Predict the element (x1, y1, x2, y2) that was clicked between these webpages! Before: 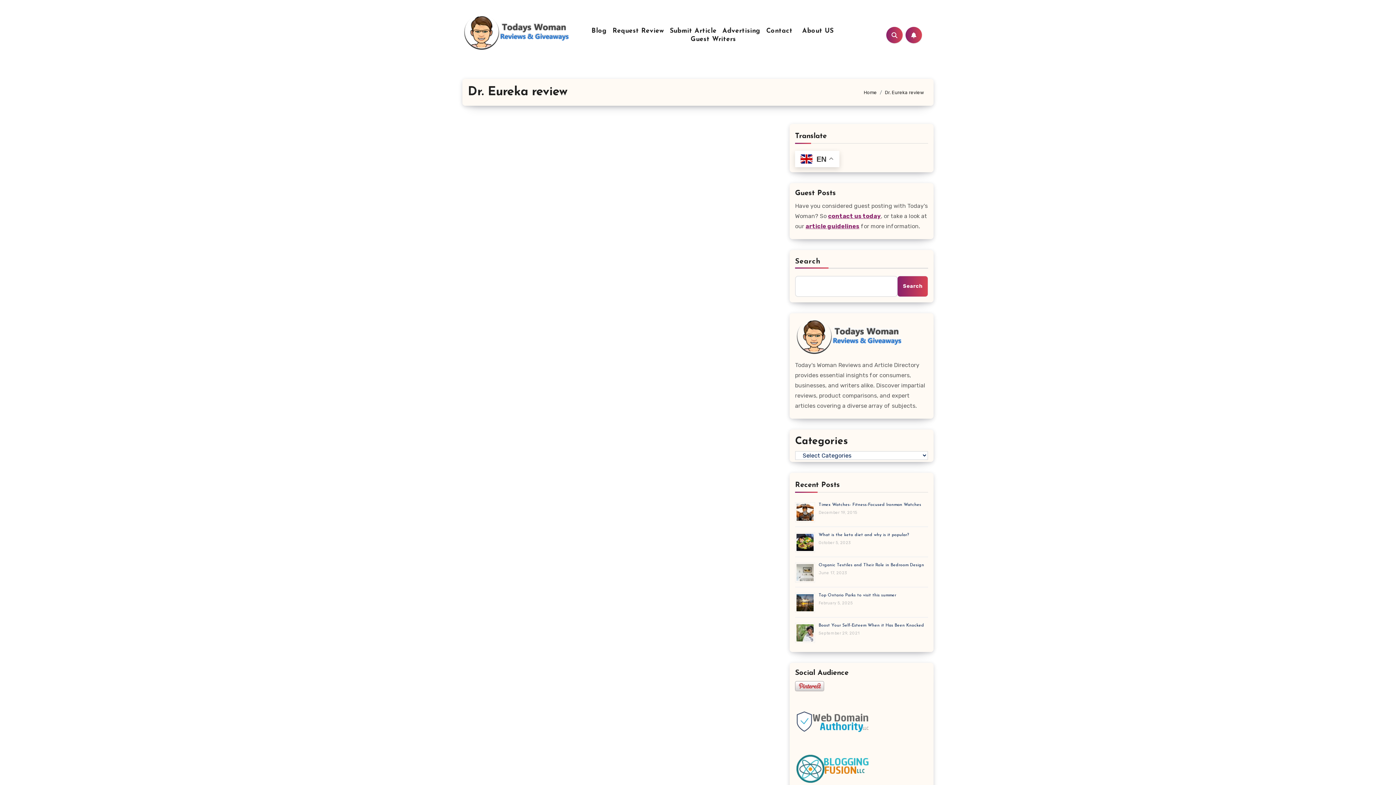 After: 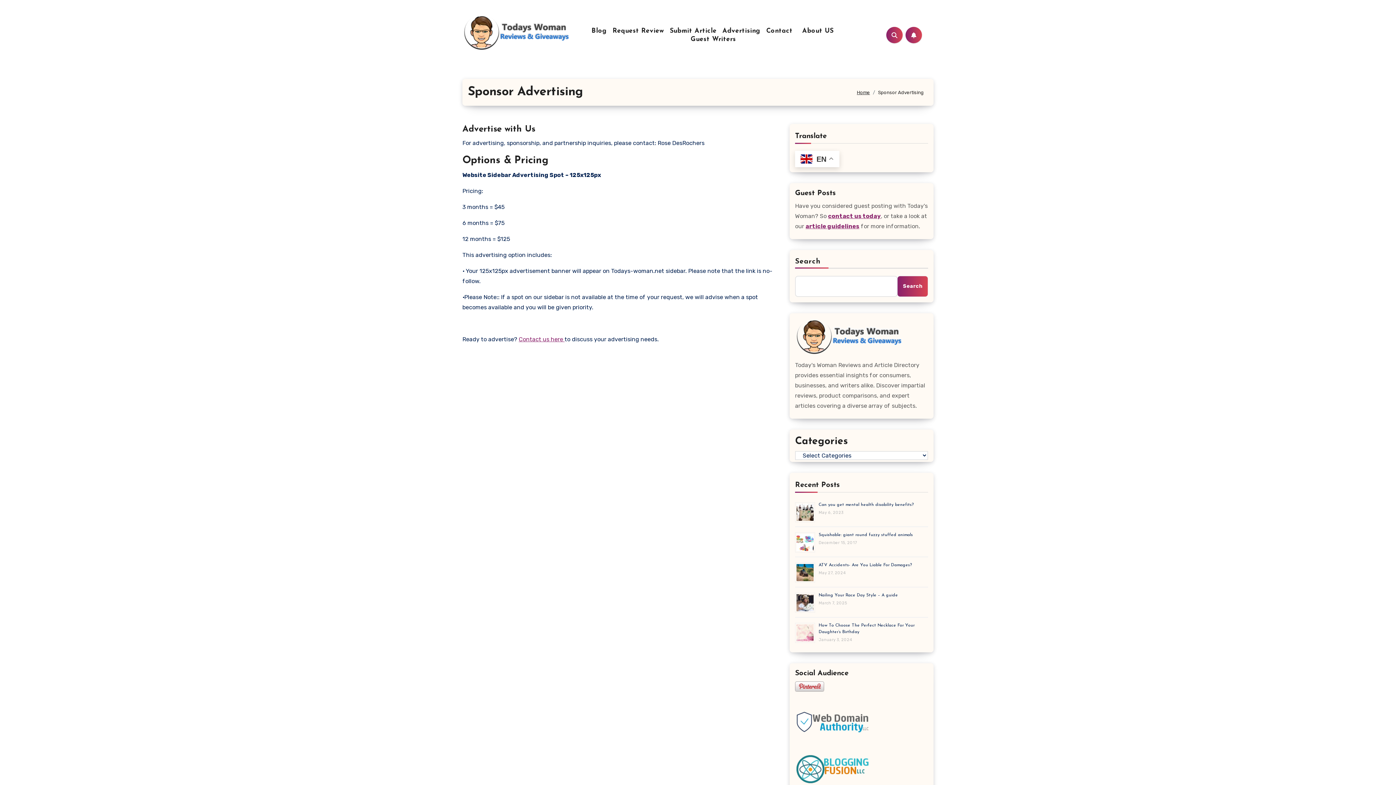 Action: label: Advertising bbox: (719, 26, 763, 35)